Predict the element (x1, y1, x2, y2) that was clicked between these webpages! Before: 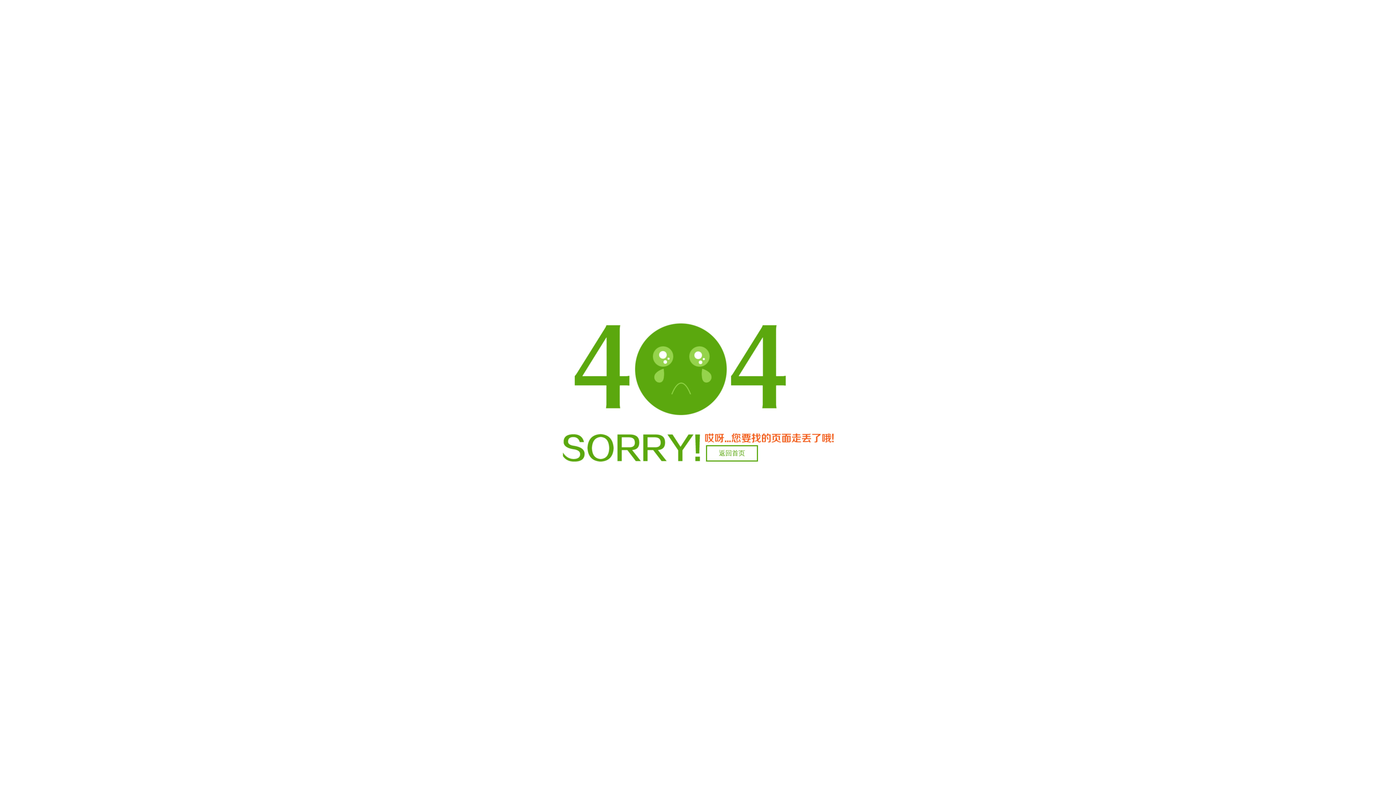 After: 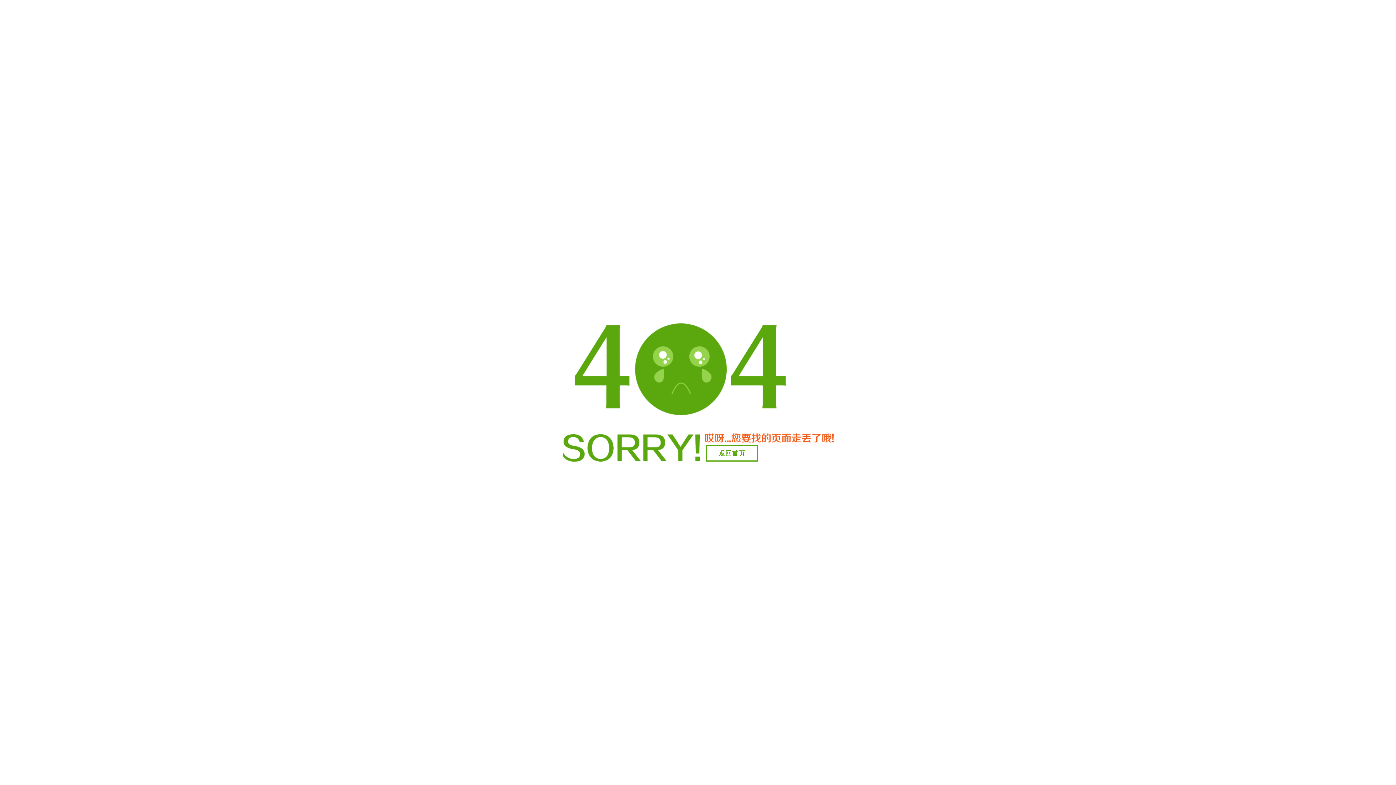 Action: bbox: (706, 445, 758, 461) label: 返回首页